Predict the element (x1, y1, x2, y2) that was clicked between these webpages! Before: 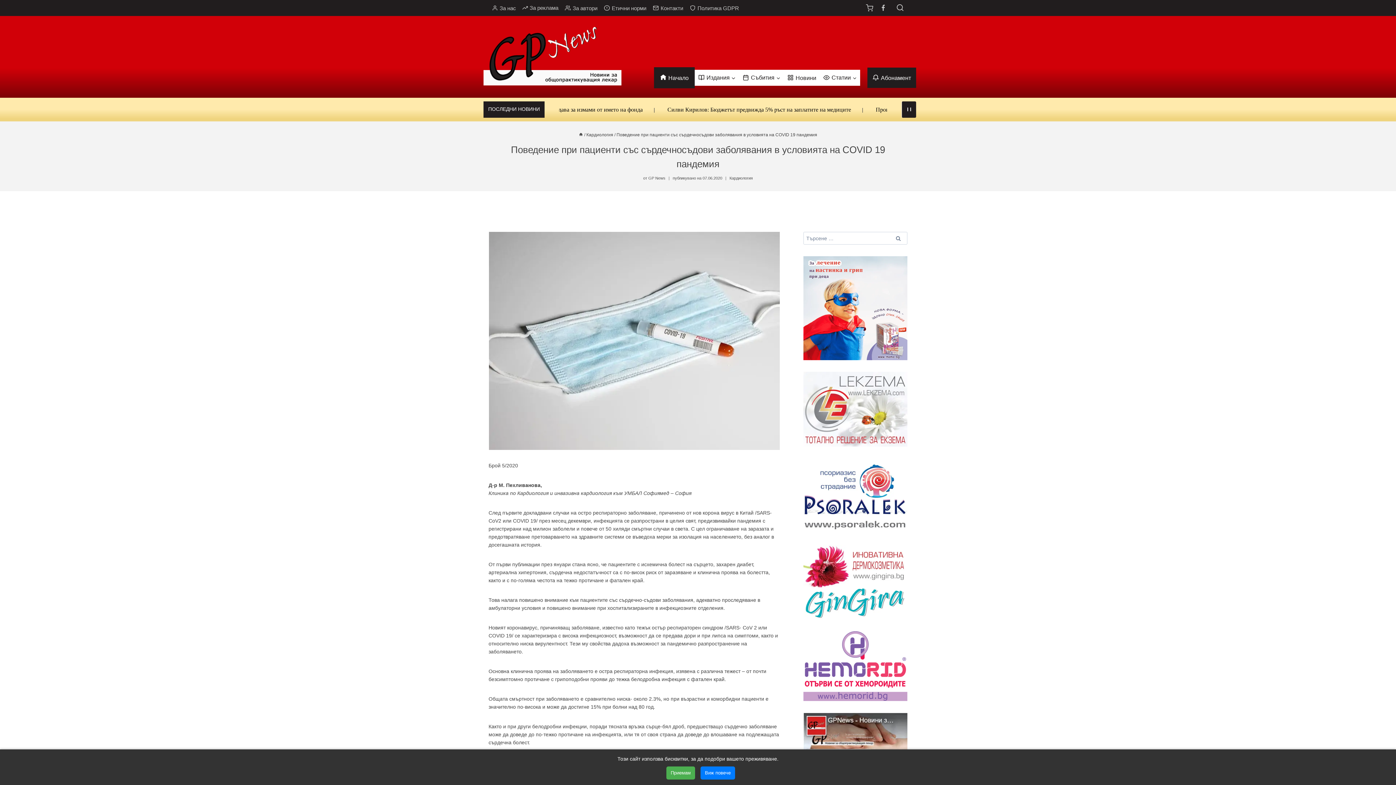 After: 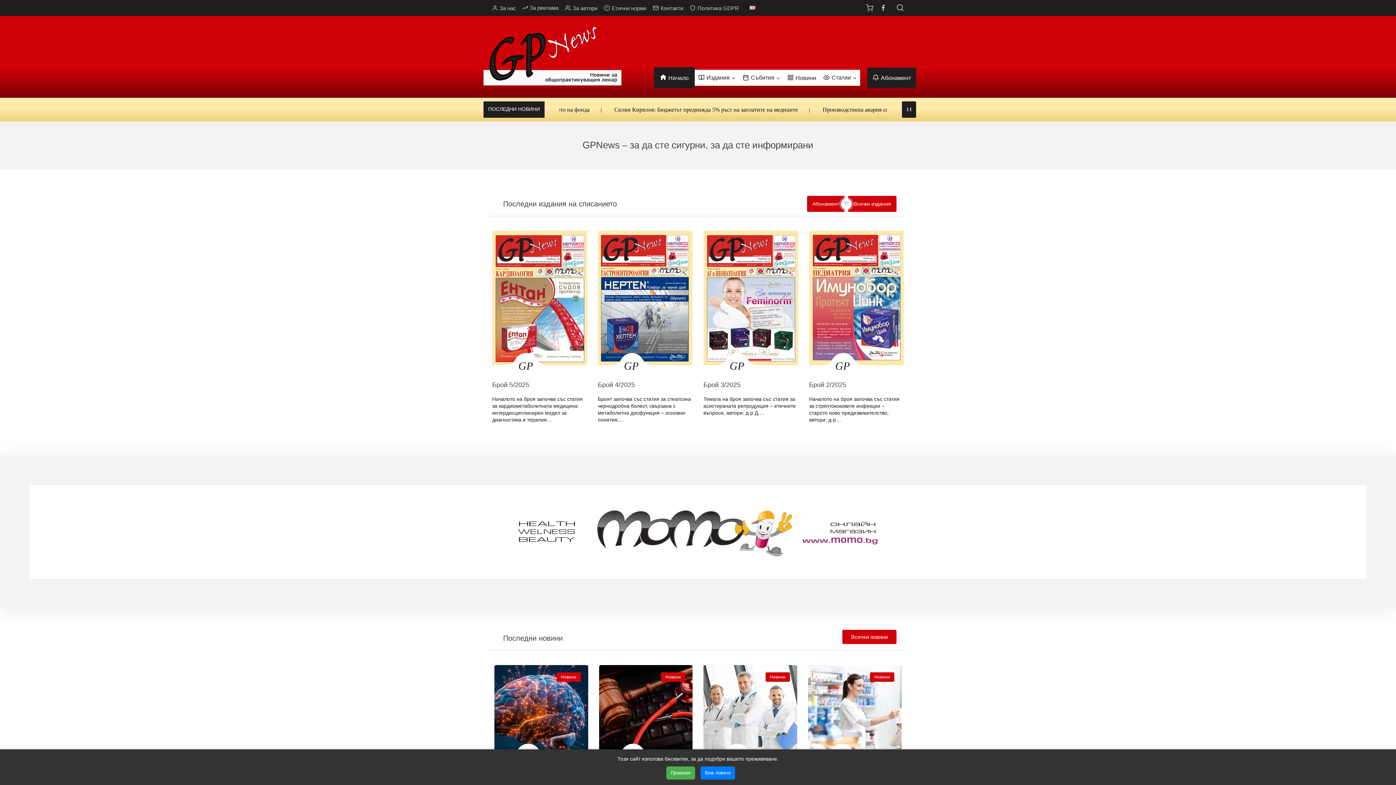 Action: bbox: (578, 132, 583, 137)